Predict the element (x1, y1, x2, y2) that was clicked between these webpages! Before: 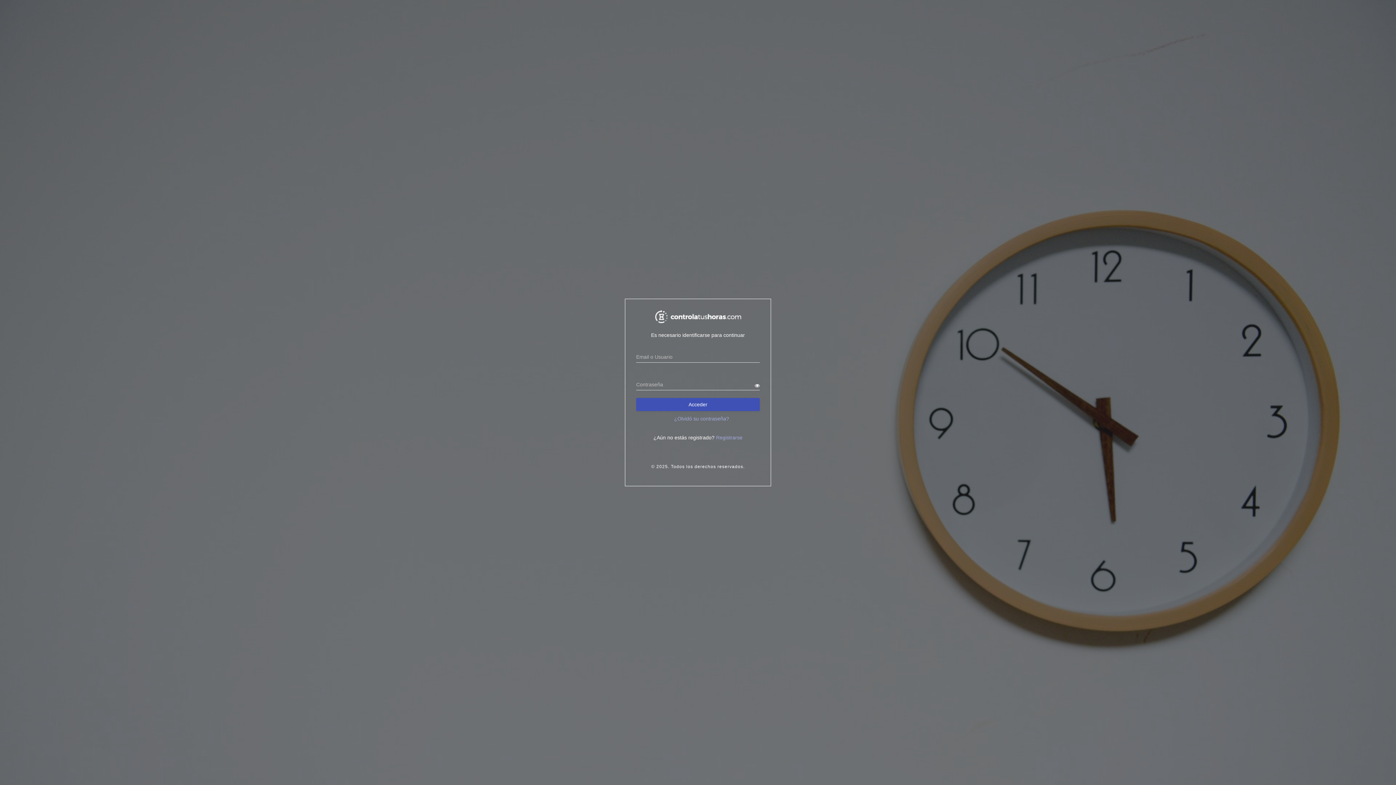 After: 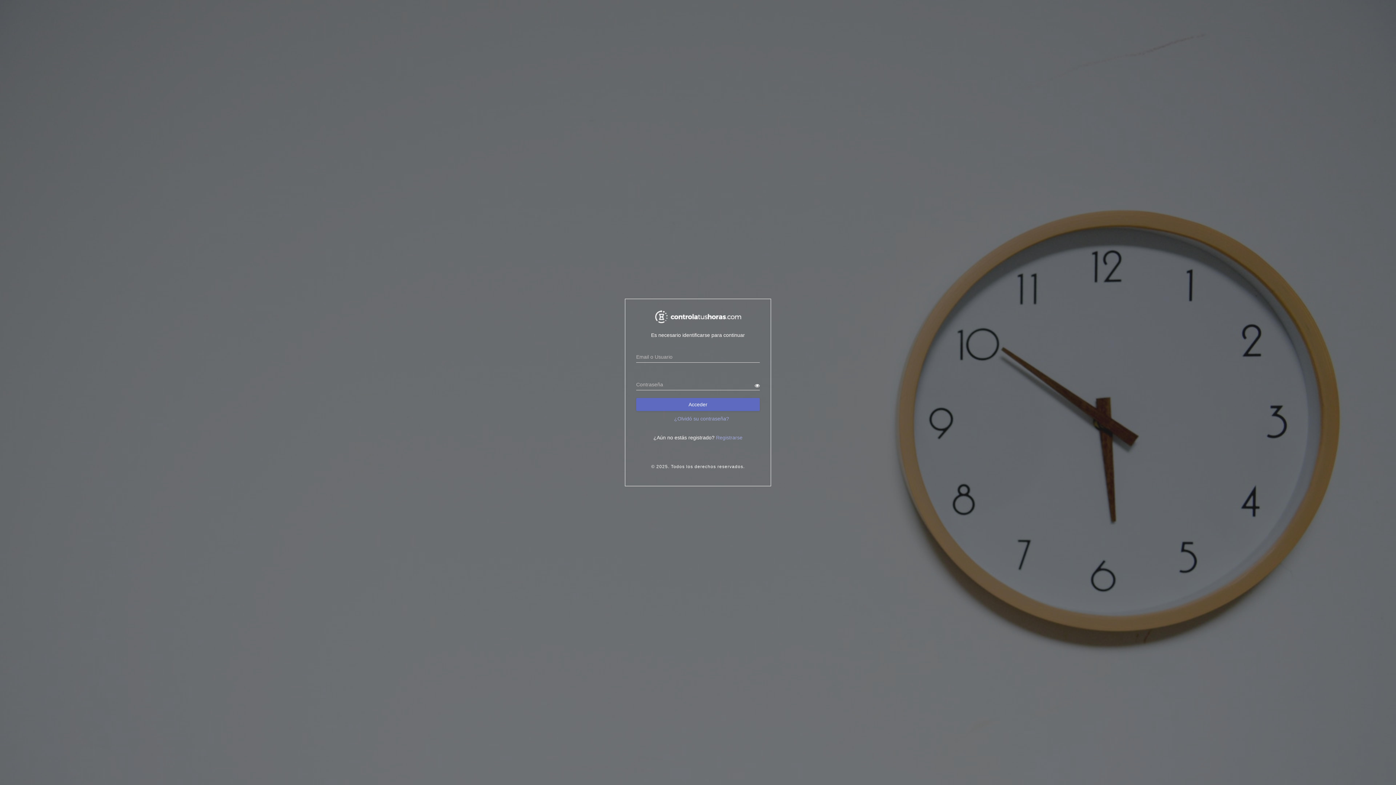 Action: bbox: (636, 398, 760, 411) label: Acceder